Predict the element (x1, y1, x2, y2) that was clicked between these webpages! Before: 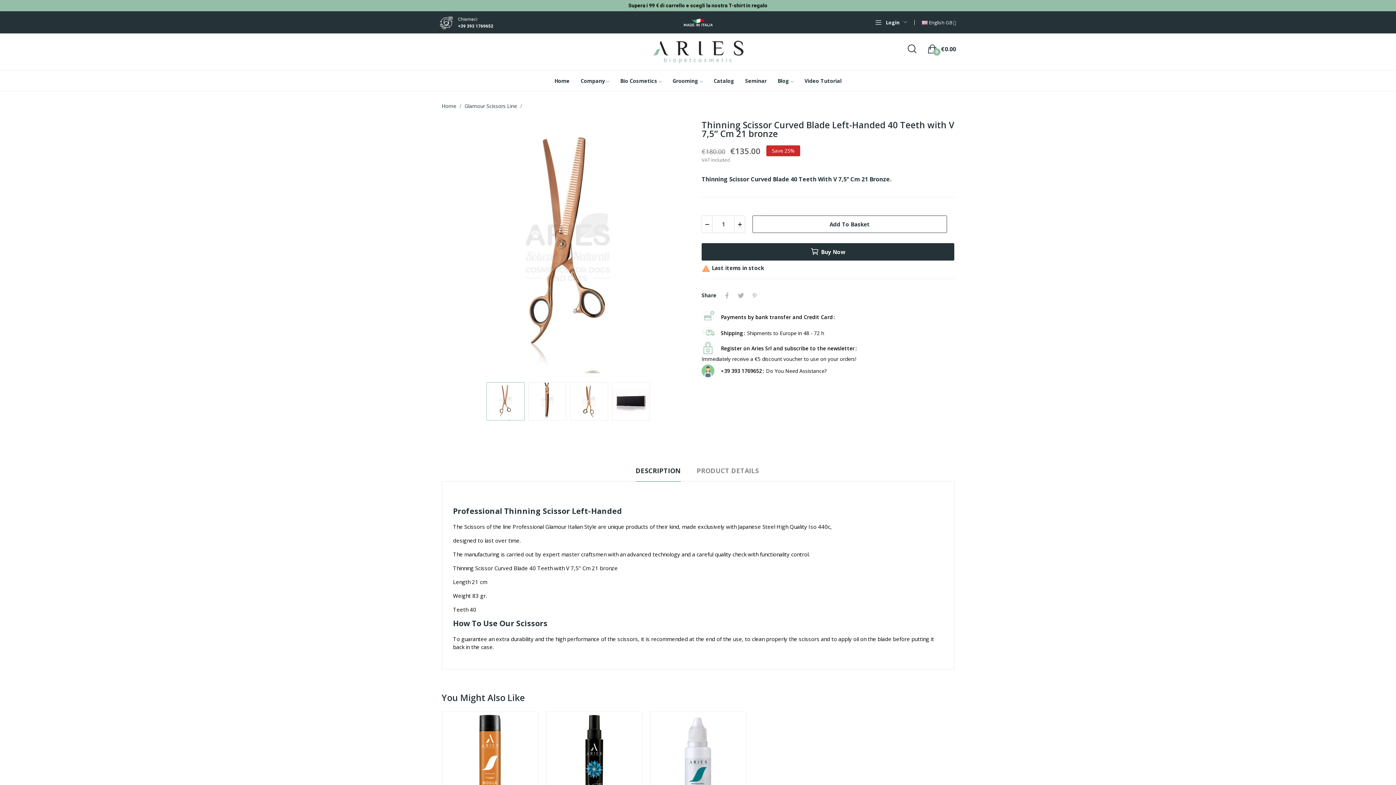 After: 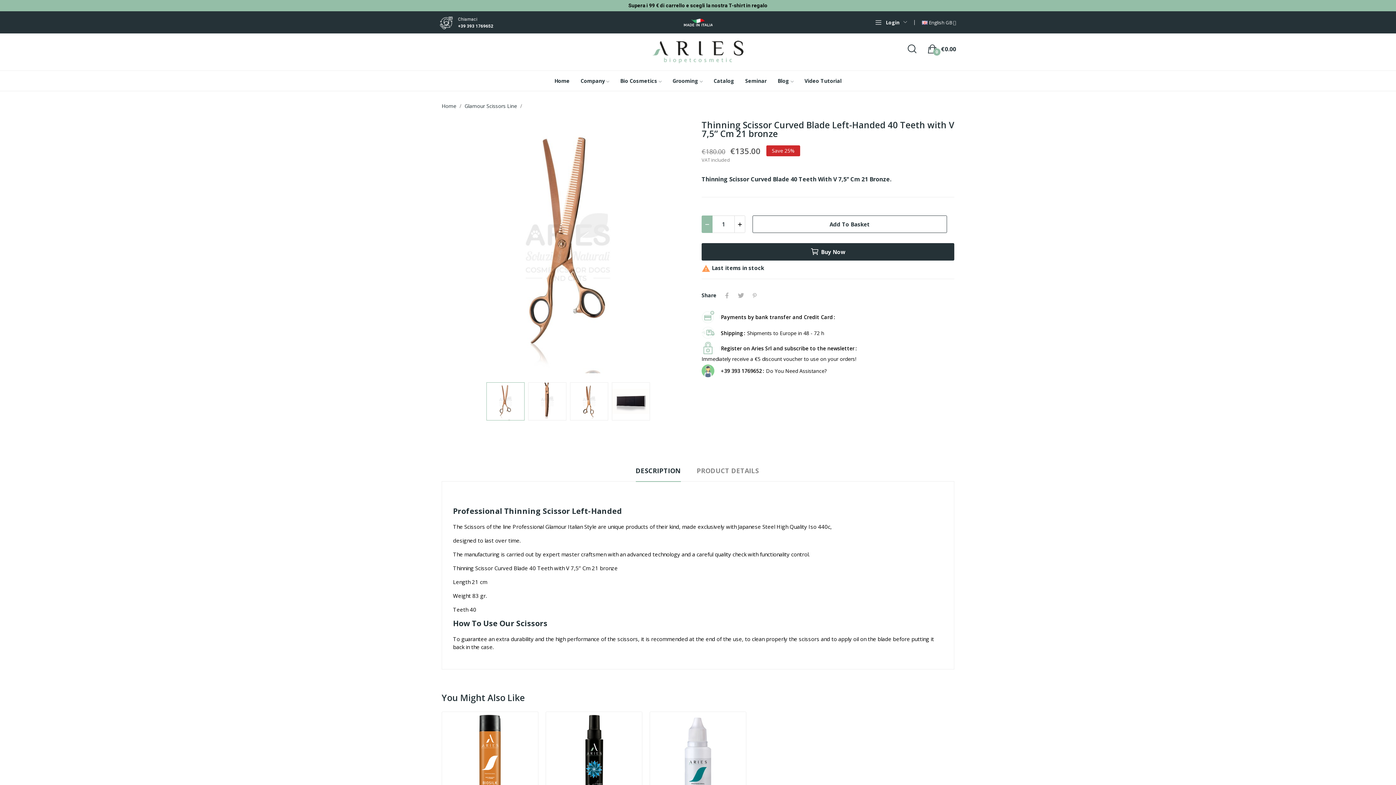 Action: bbox: (701, 215, 712, 233)